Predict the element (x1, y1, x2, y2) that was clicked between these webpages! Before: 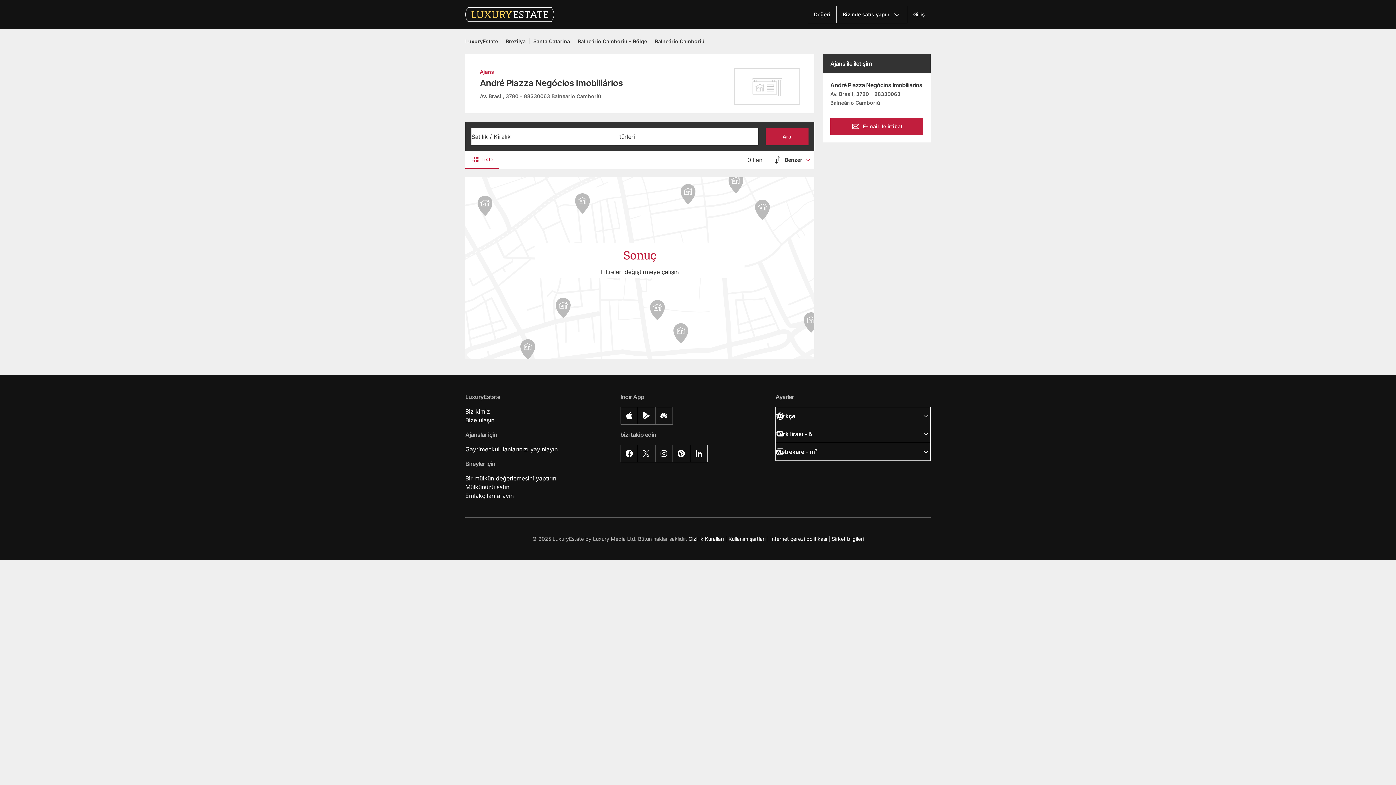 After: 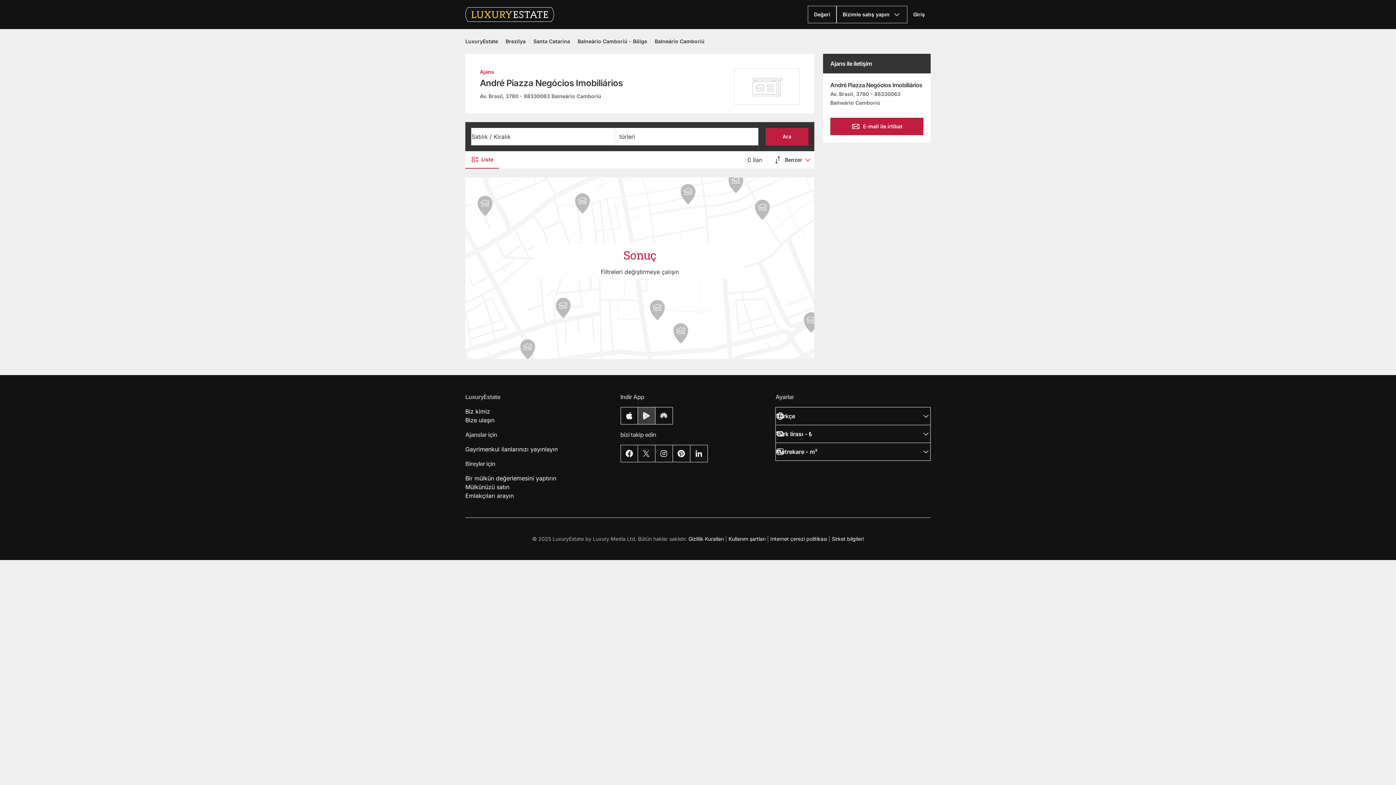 Action: bbox: (638, 407, 655, 424)